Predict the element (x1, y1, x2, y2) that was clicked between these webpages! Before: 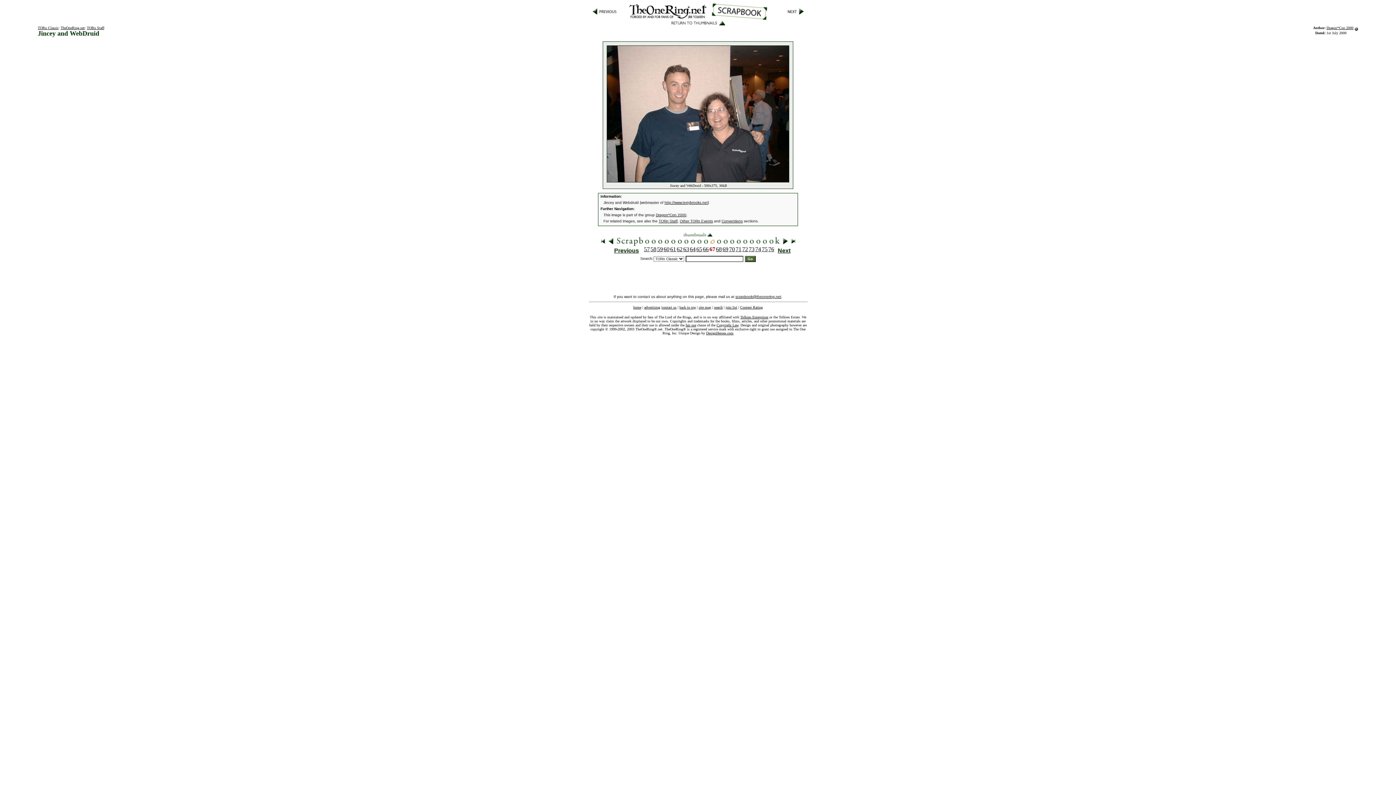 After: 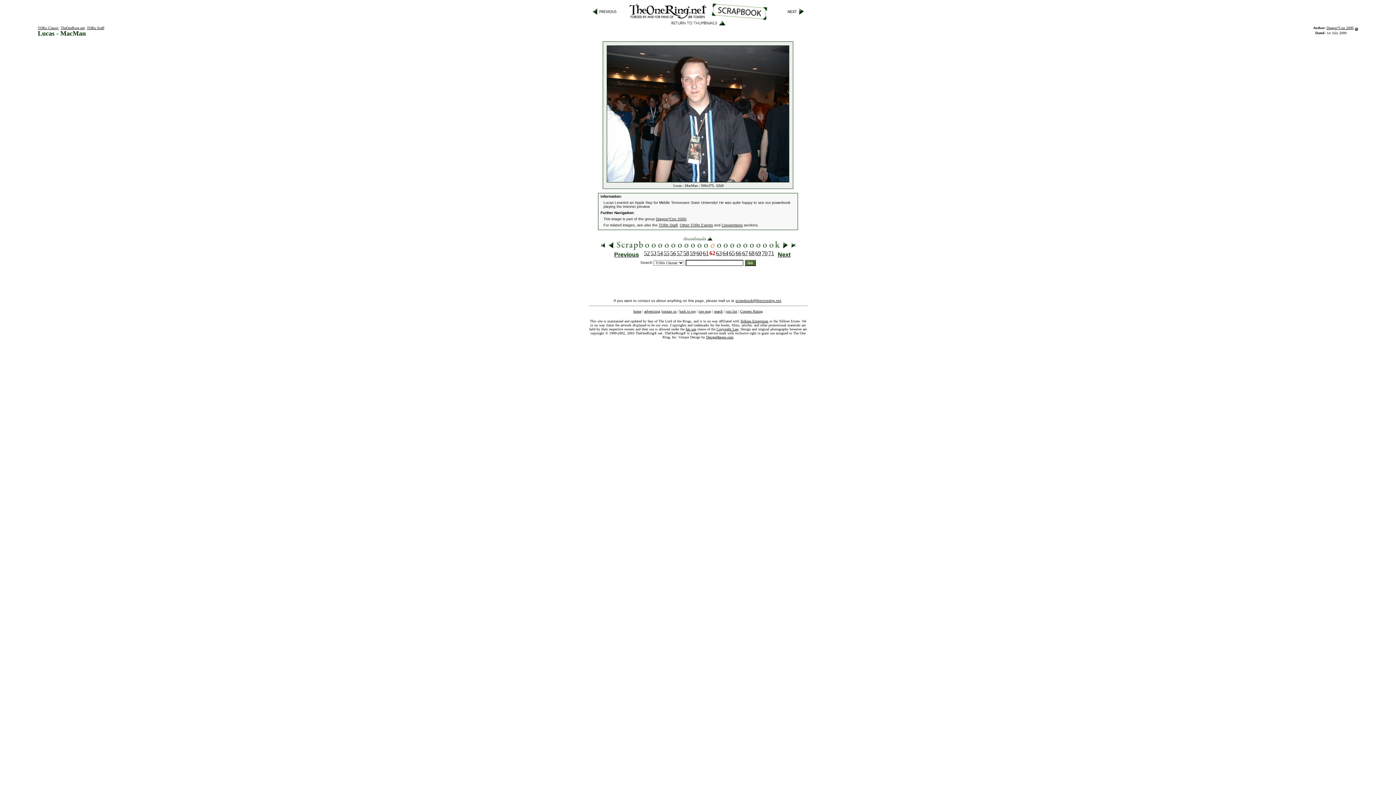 Action: bbox: (677, 241, 682, 247)